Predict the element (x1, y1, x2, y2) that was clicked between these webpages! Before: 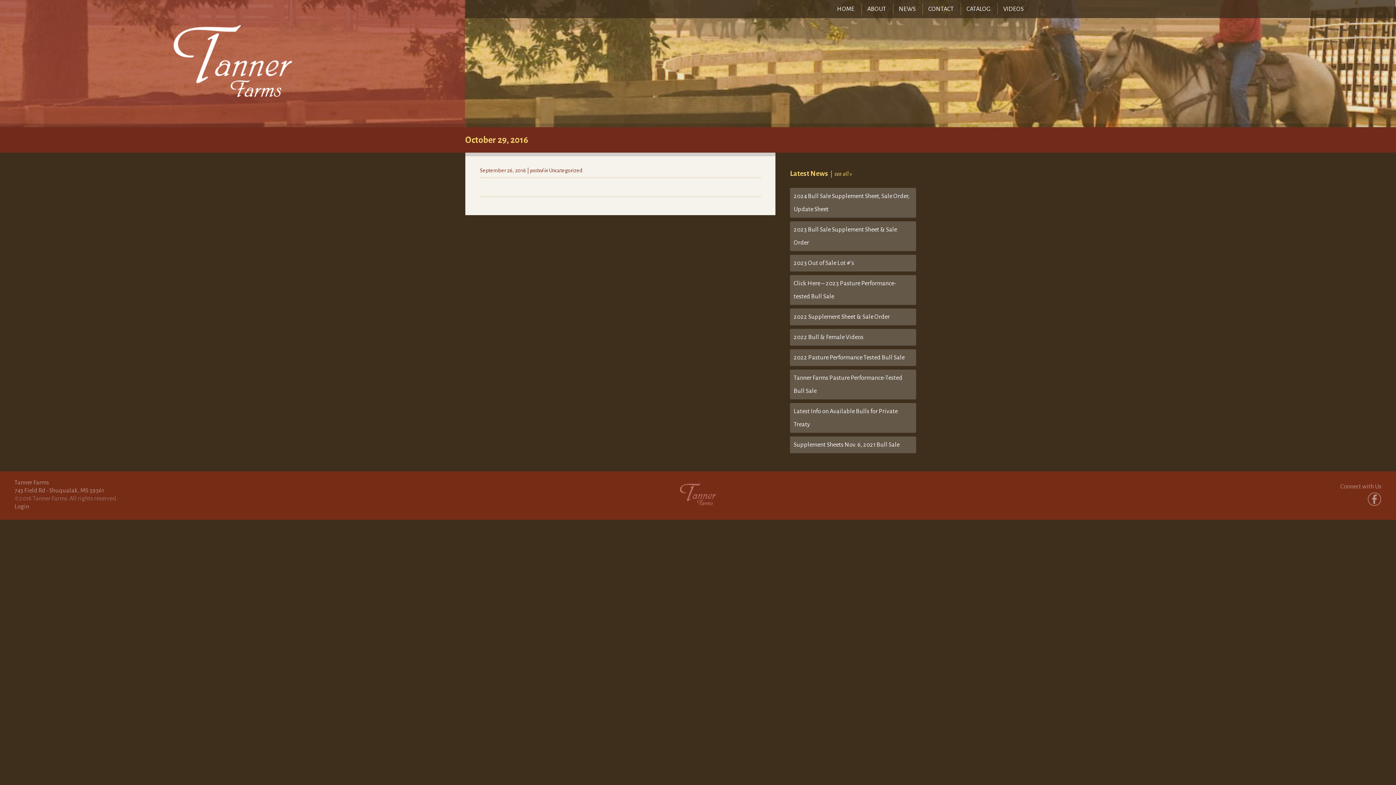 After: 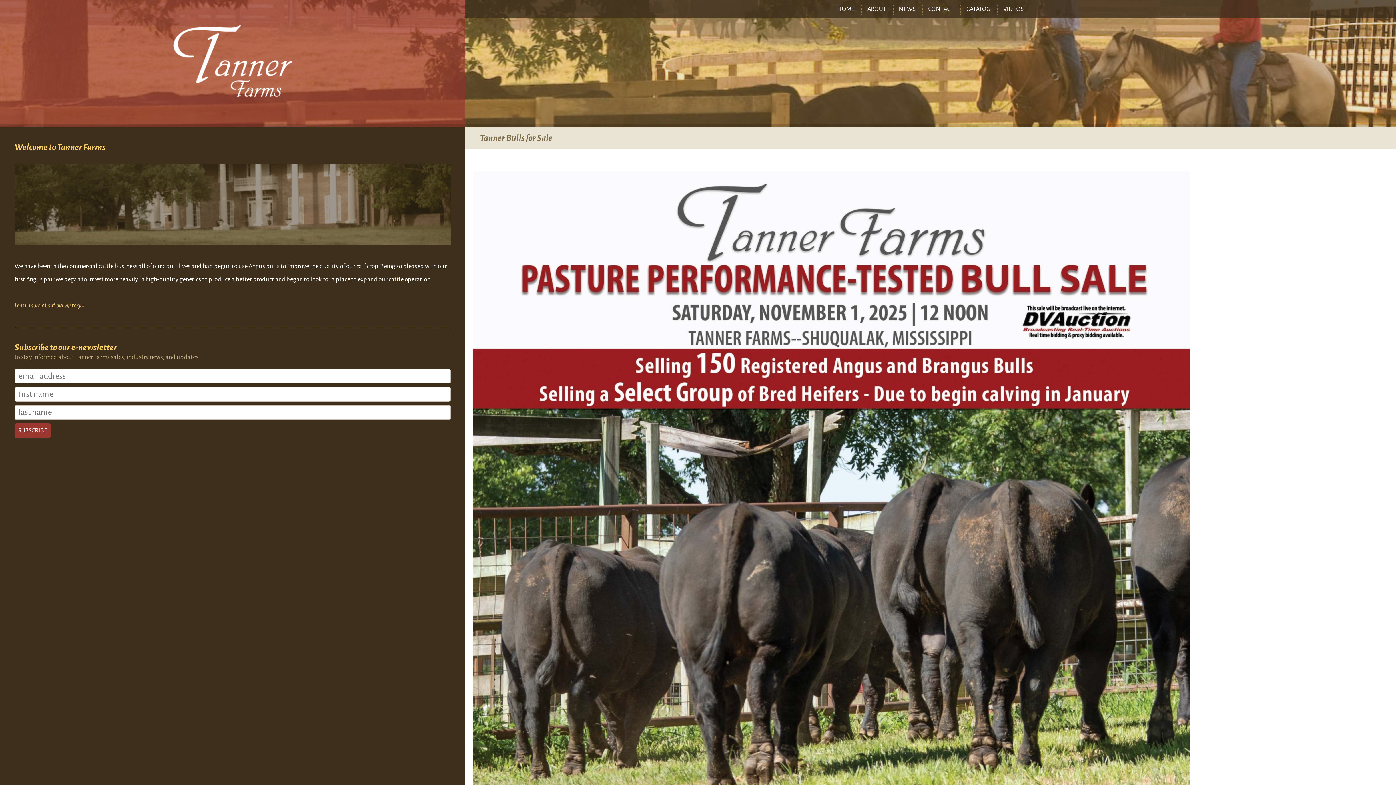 Action: label: HOME bbox: (831, 3, 860, 14)